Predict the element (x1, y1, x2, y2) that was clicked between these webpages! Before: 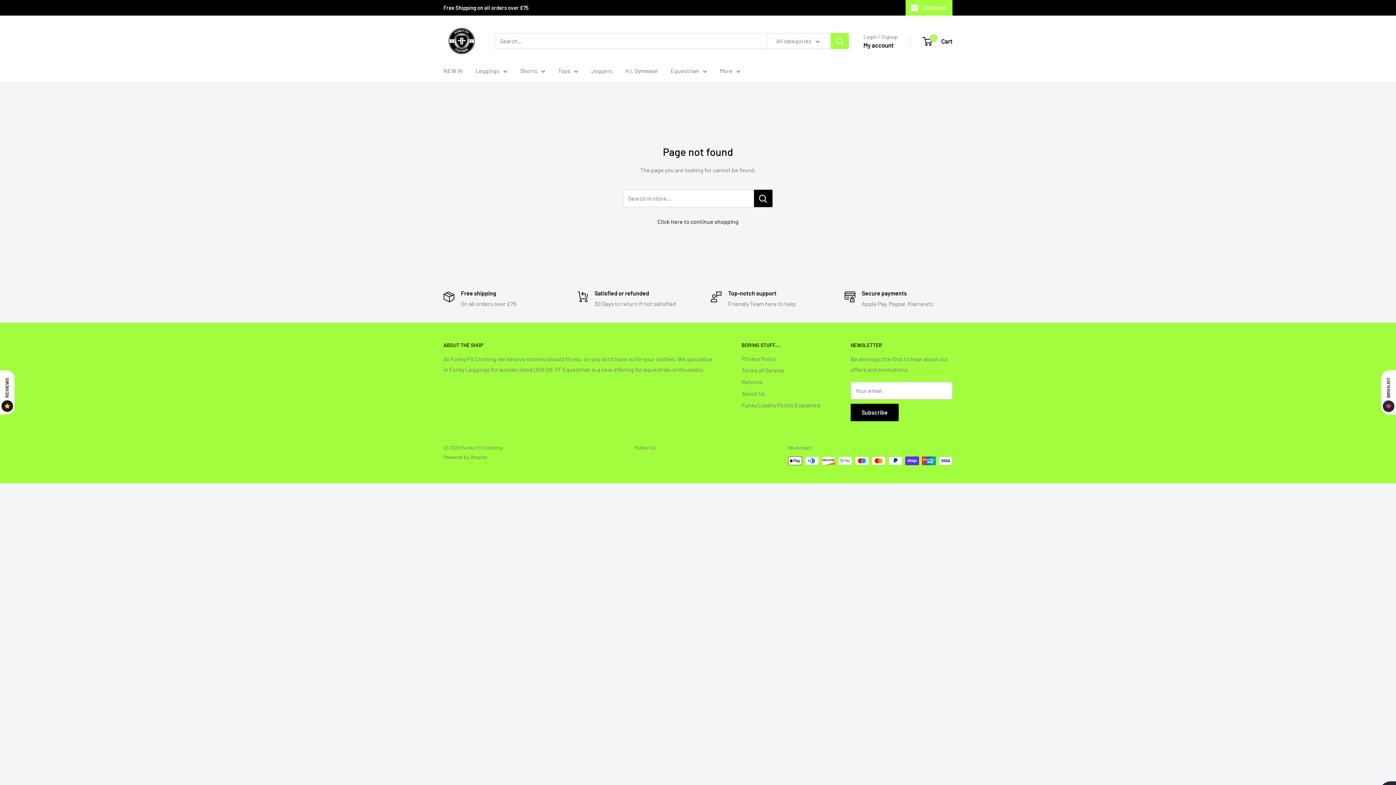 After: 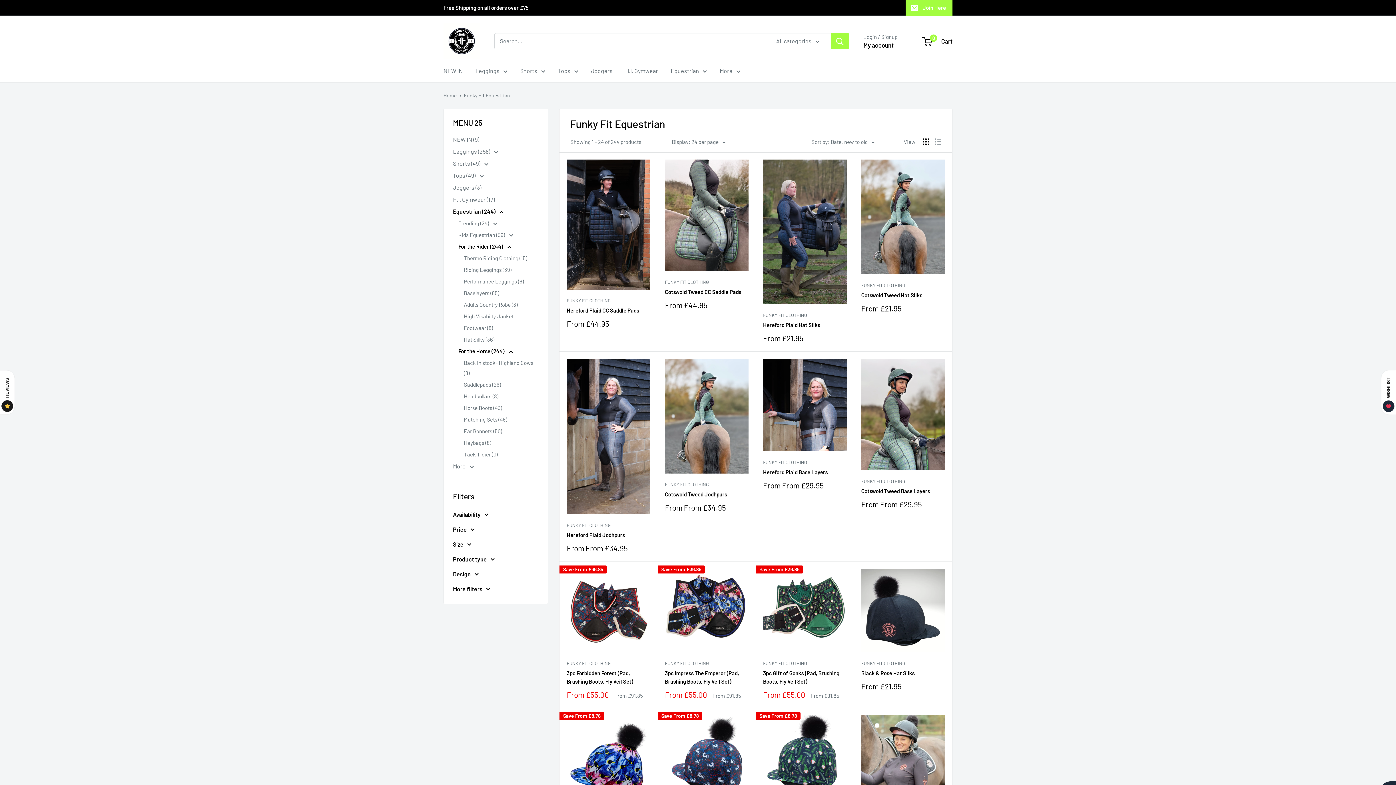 Action: bbox: (670, 65, 707, 76) label: Equestrian